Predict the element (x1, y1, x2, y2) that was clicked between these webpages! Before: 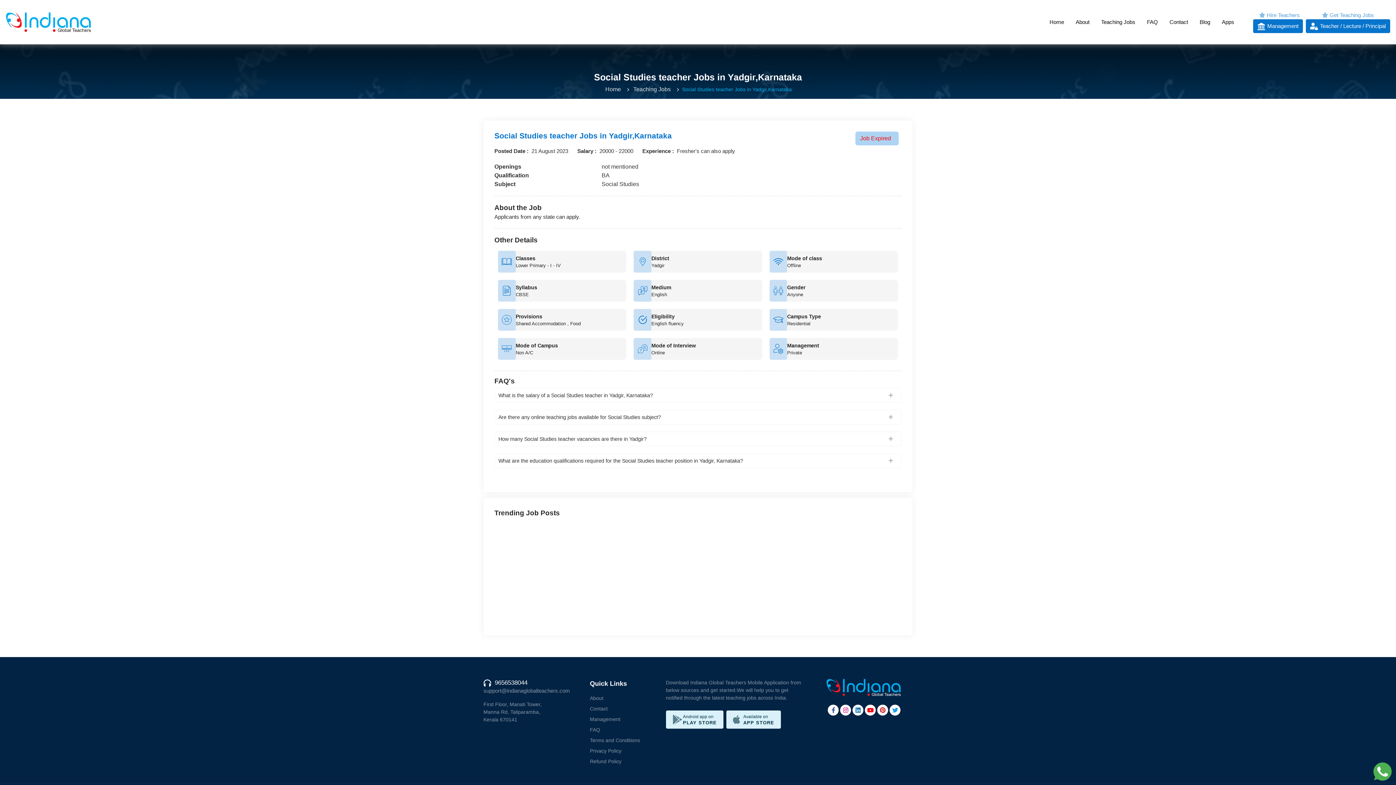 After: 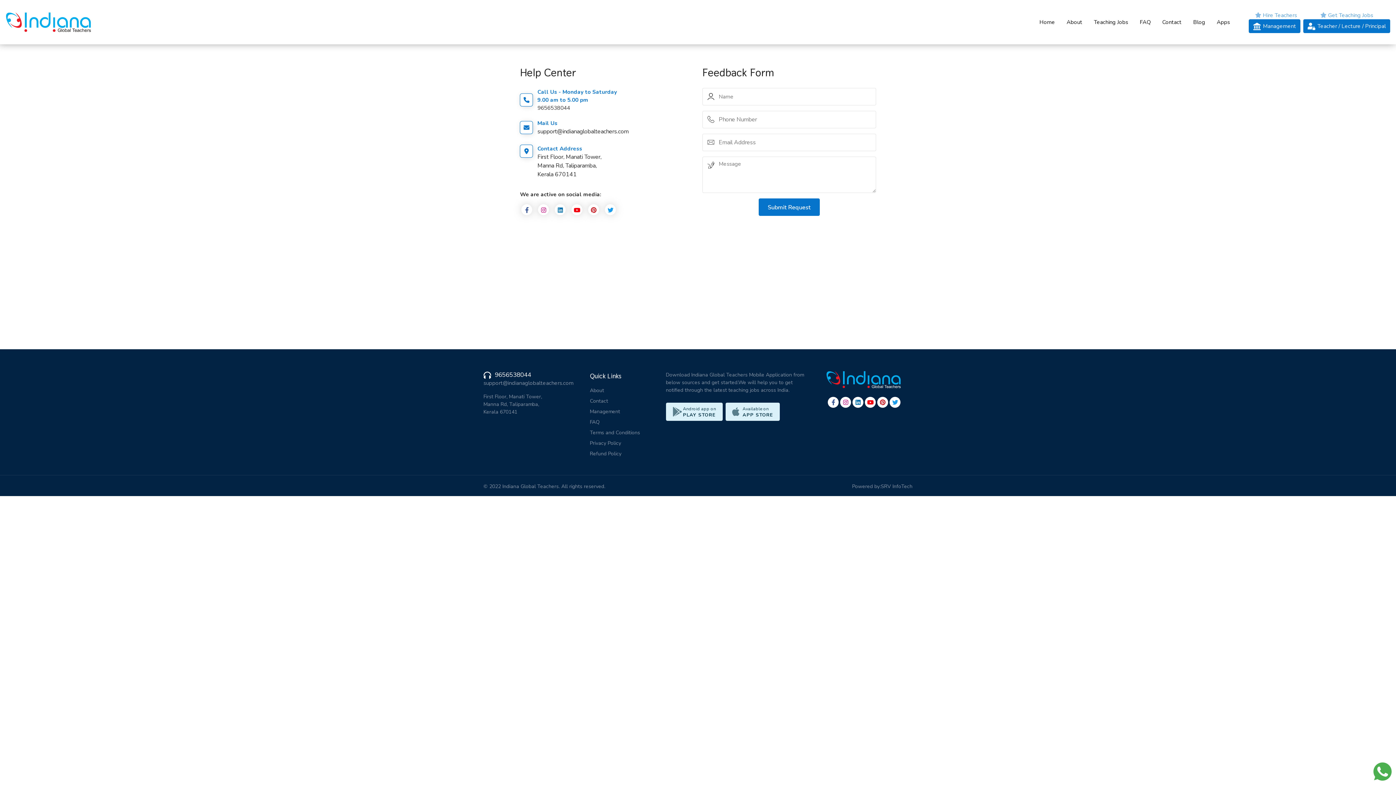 Action: label: Contact bbox: (1169, 13, 1189, 31)